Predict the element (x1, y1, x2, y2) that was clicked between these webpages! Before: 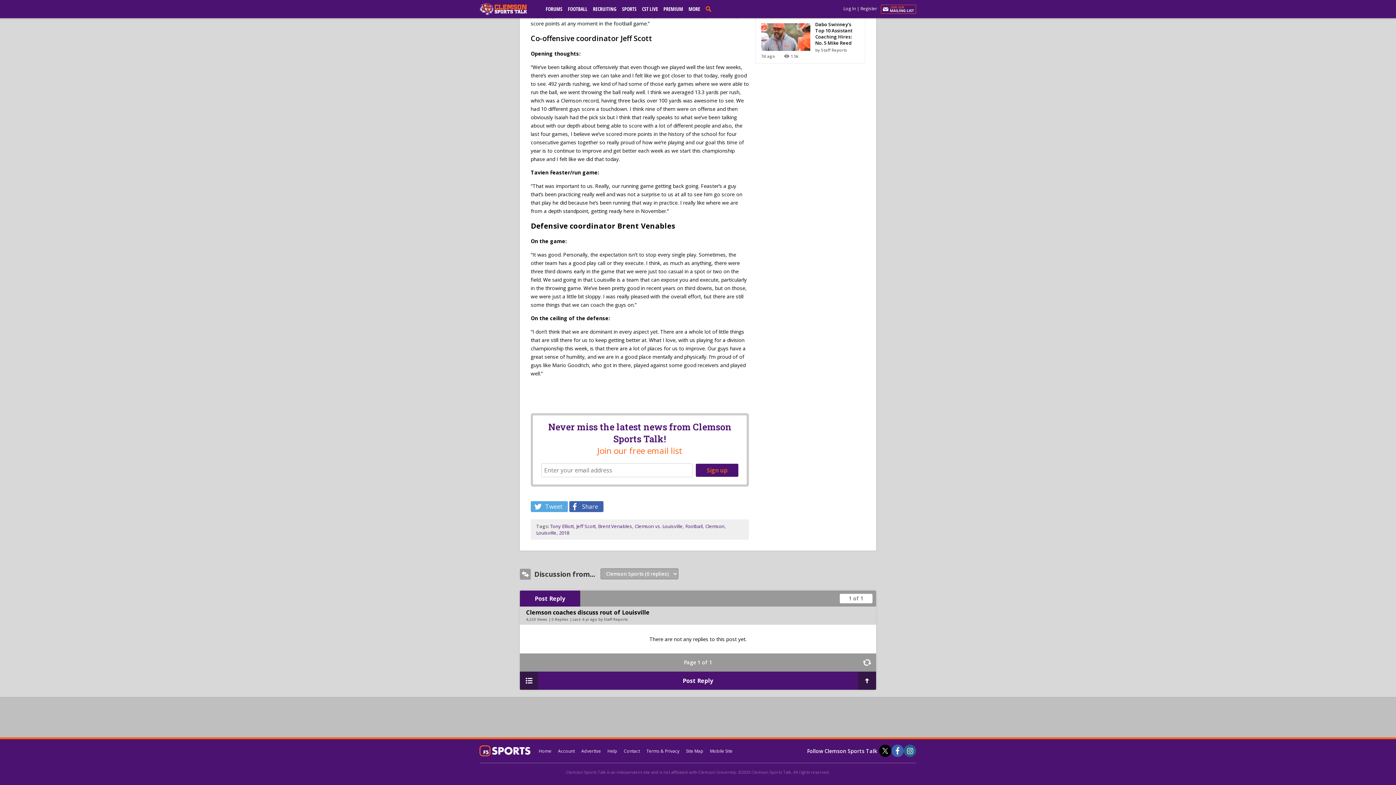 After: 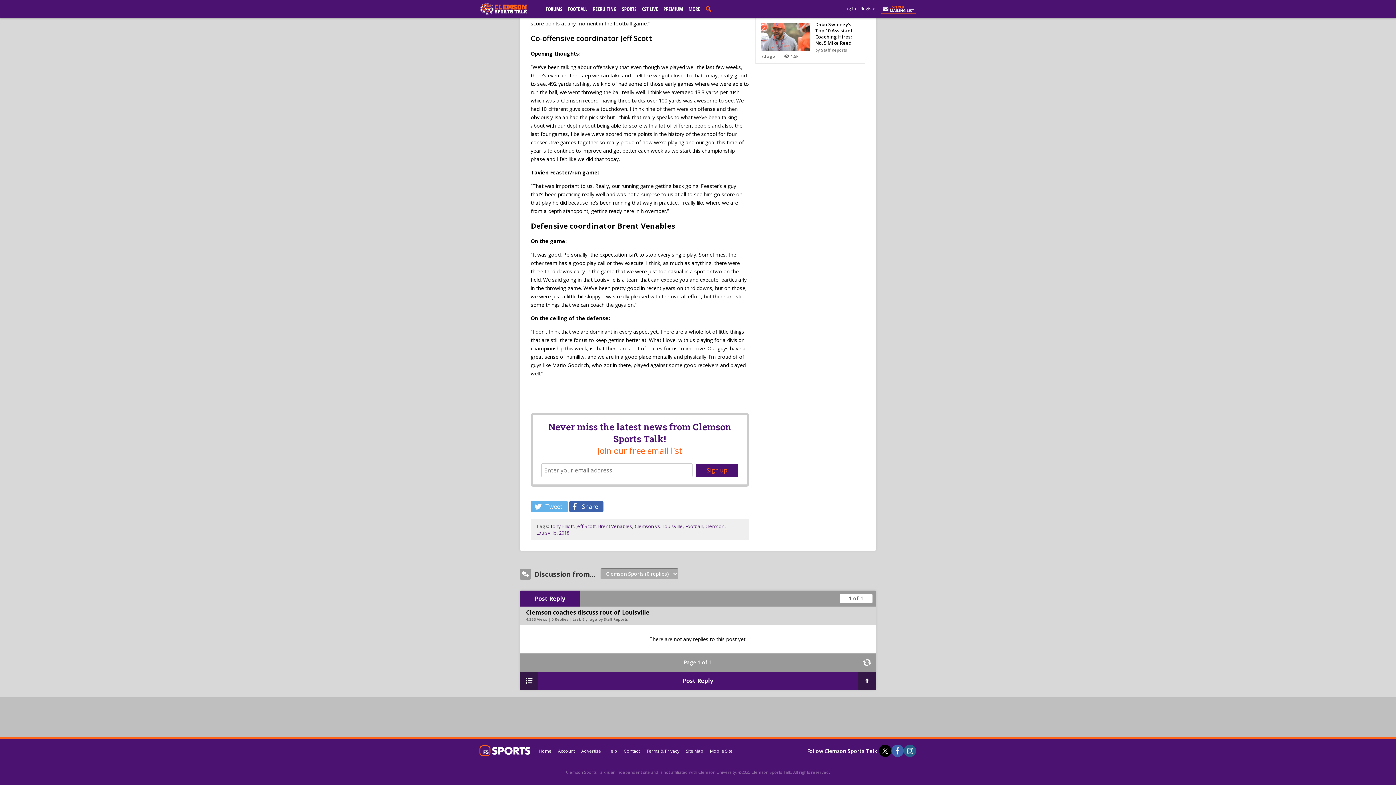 Action: bbox: (530, 501, 568, 512) label: Tweet